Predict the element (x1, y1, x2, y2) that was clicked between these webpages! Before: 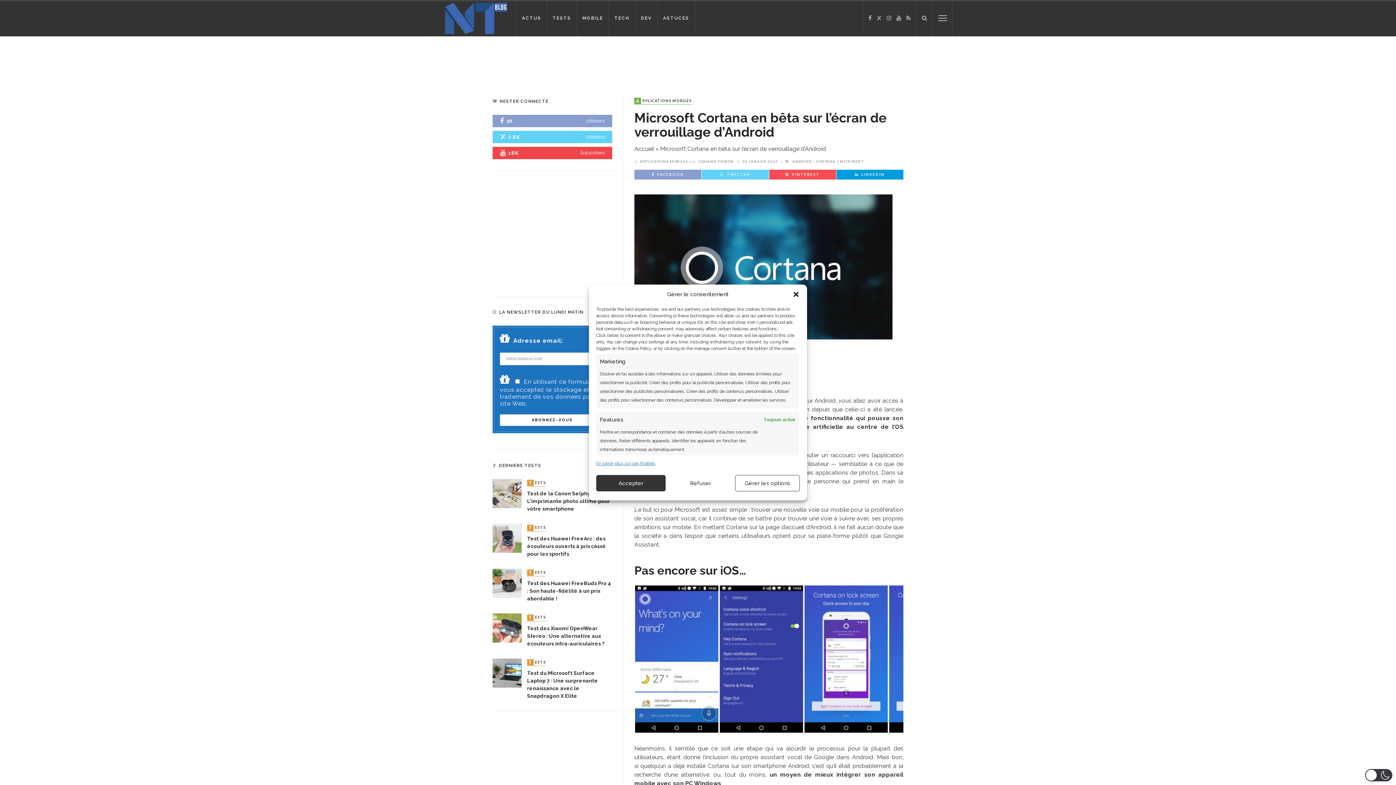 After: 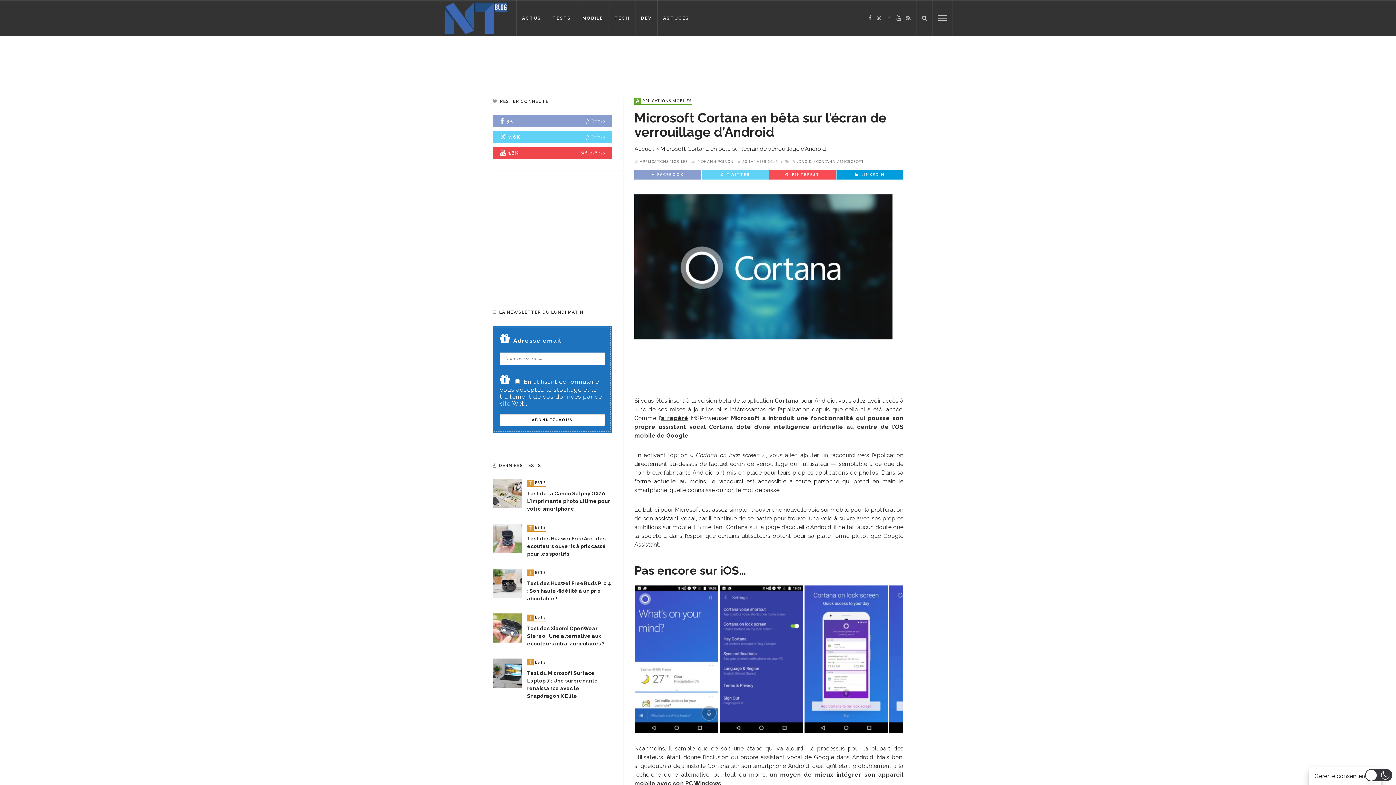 Action: label: Accepter bbox: (596, 475, 665, 491)